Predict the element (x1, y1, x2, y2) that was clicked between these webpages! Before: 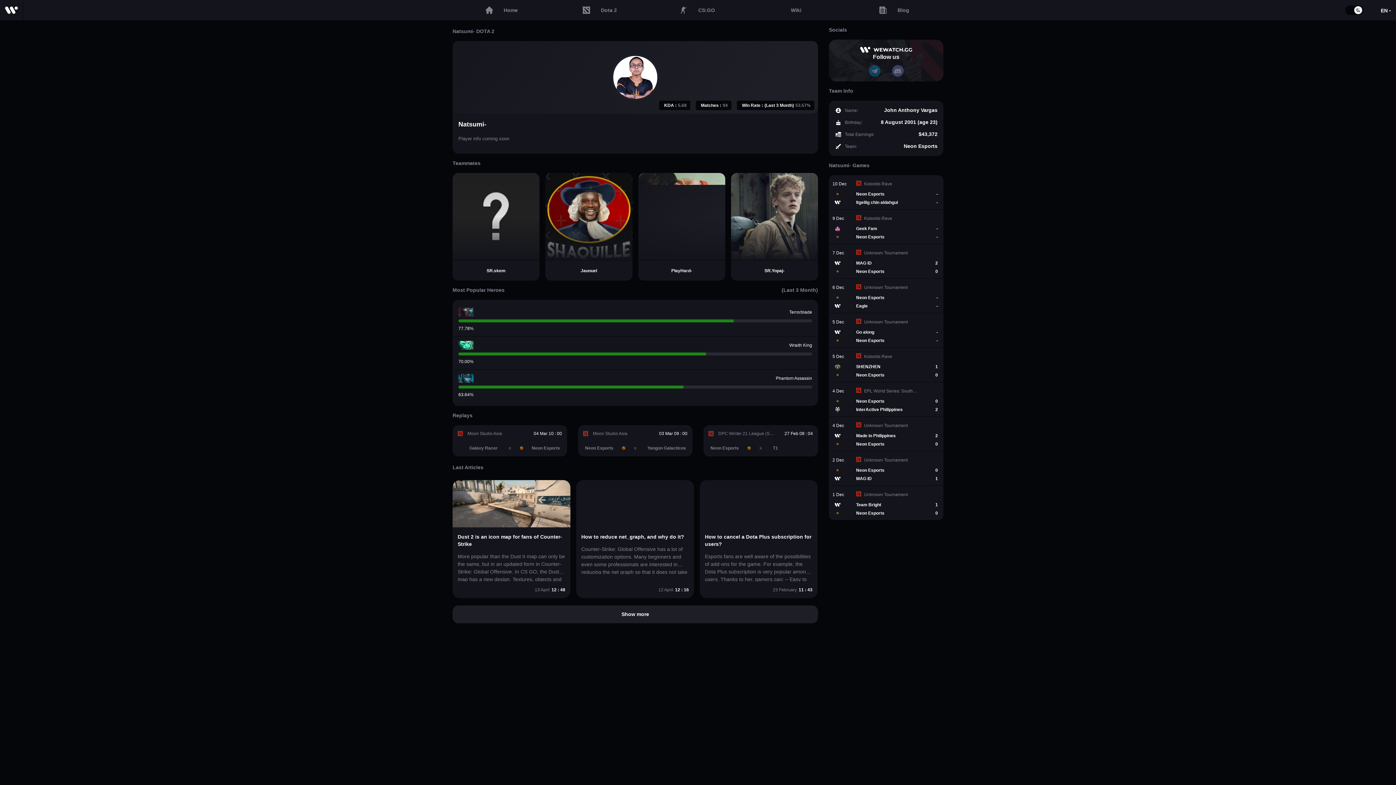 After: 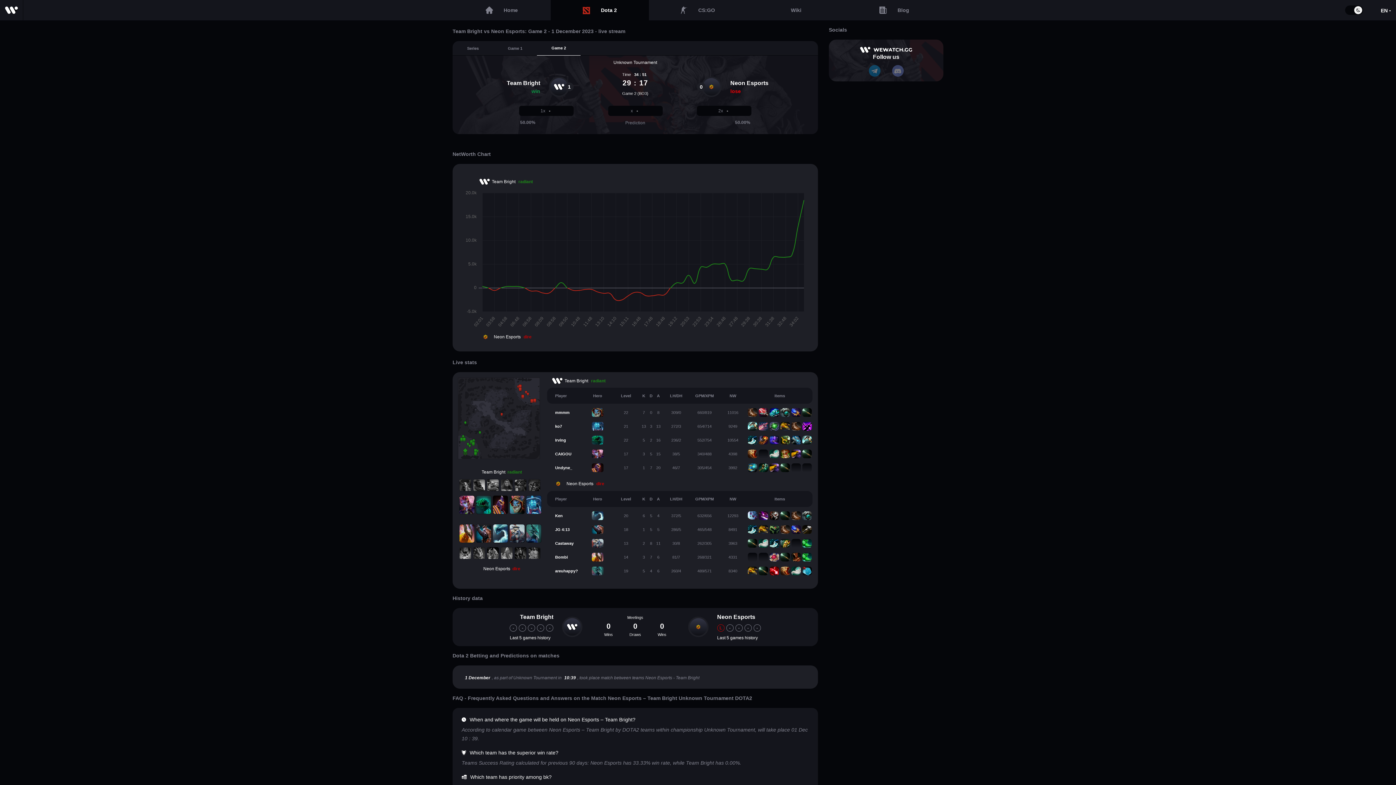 Action: bbox: (829, 502, 943, 520)